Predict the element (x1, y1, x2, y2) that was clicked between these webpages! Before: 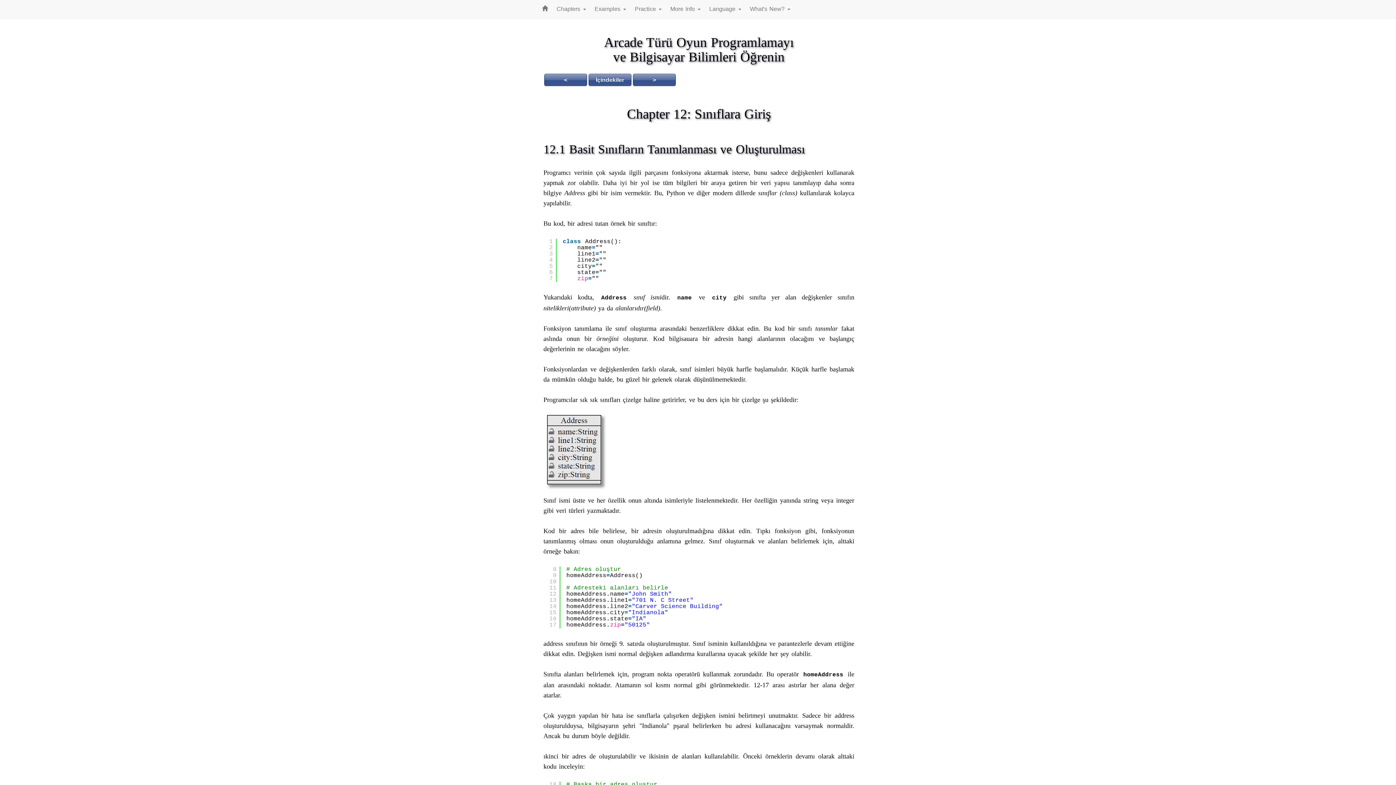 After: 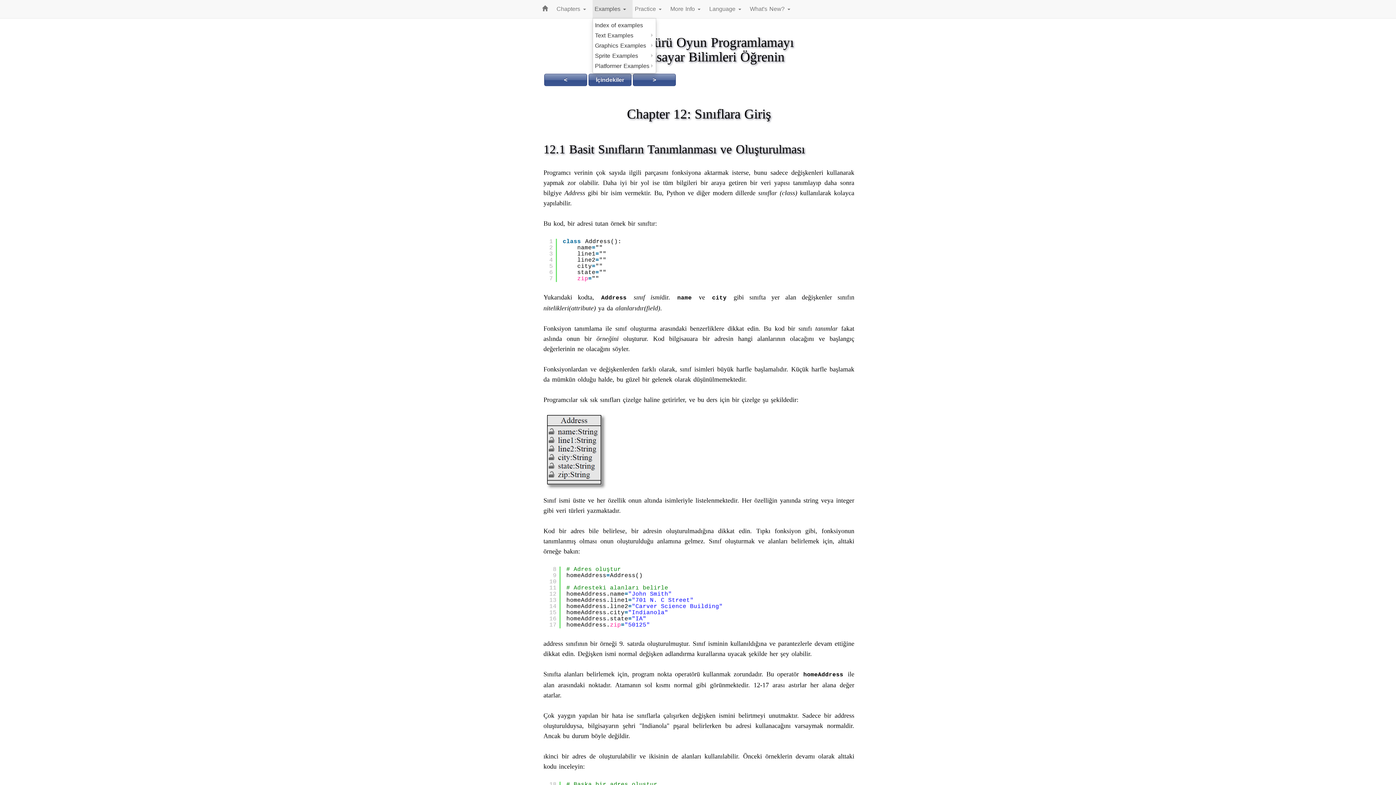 Action: bbox: (592, 0, 632, 18) label: Examples 